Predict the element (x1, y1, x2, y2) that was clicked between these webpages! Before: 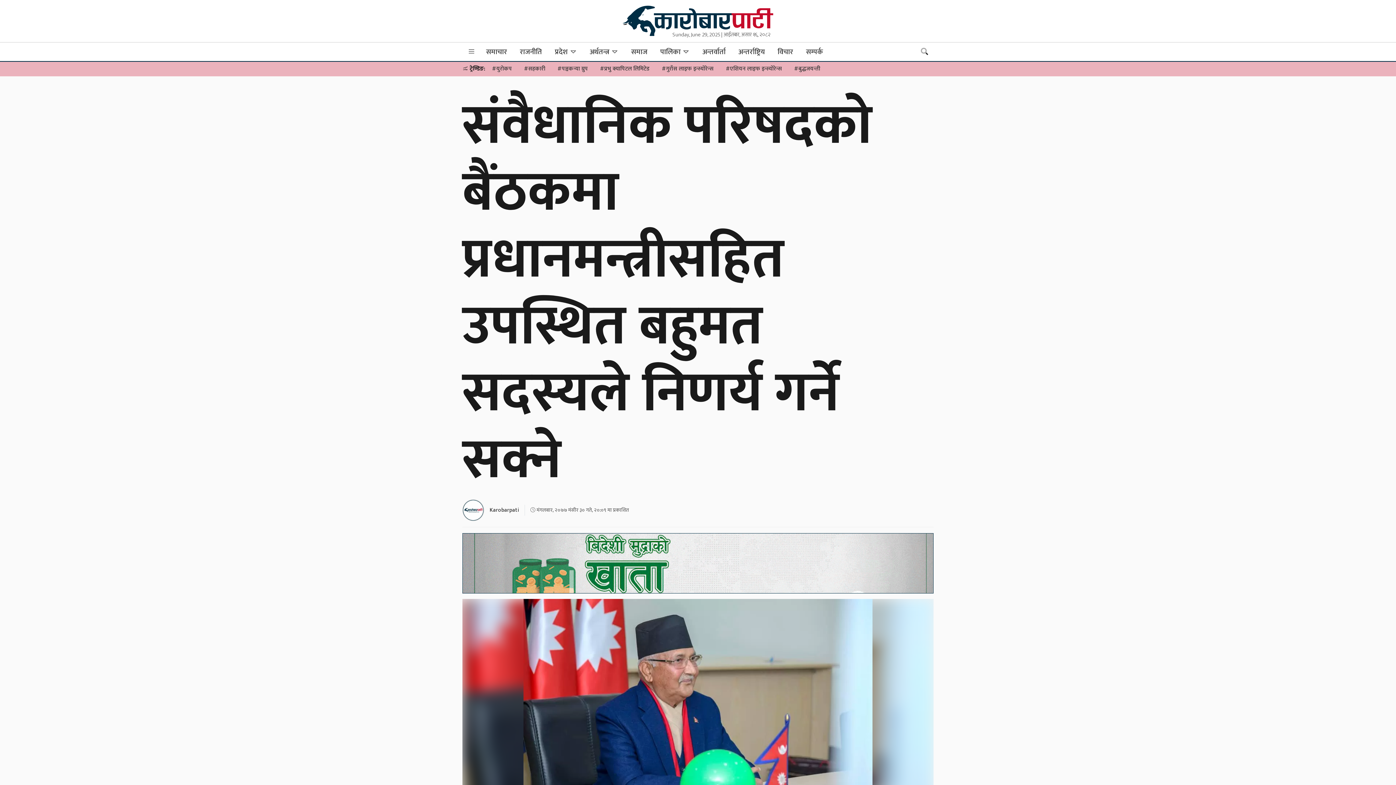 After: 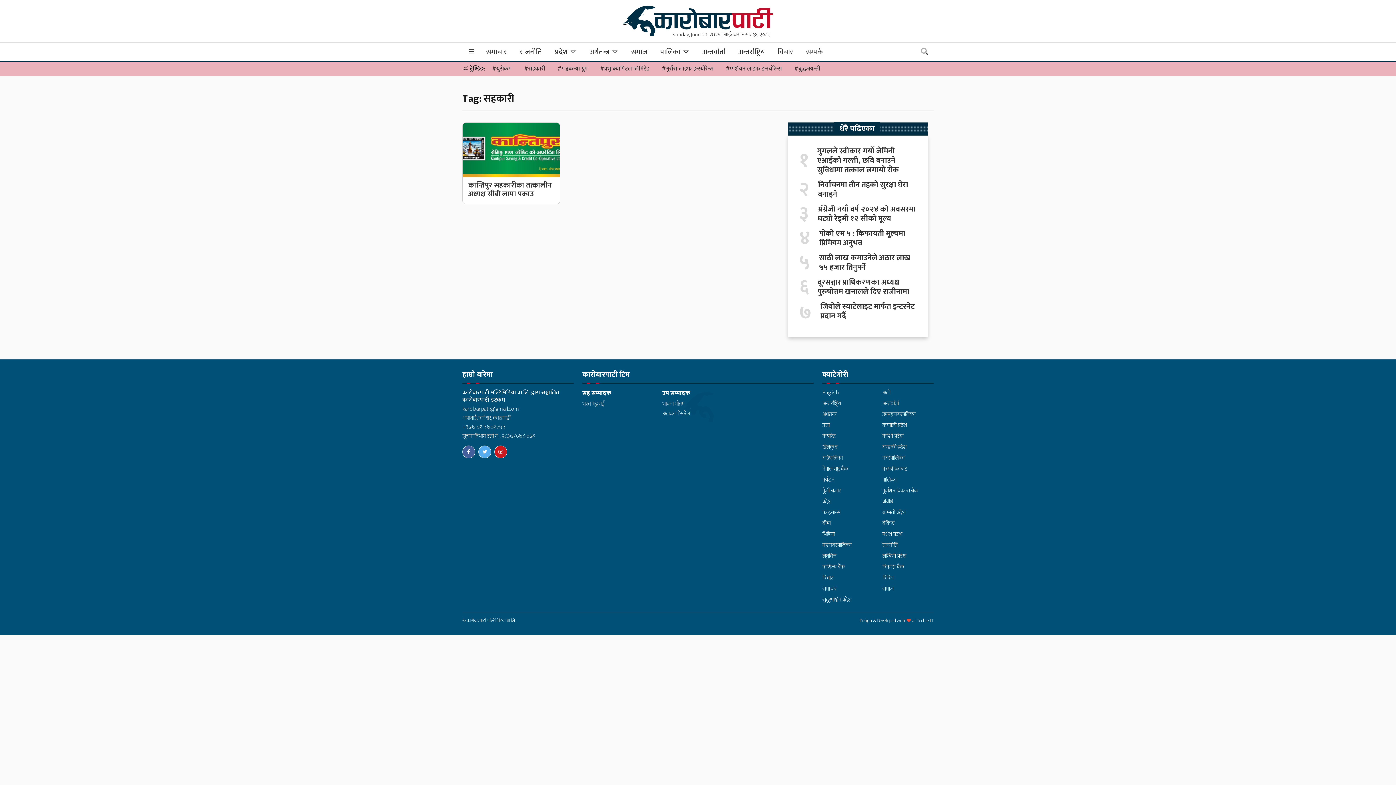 Action: label: #सहकारी bbox: (518, 61, 550, 76)